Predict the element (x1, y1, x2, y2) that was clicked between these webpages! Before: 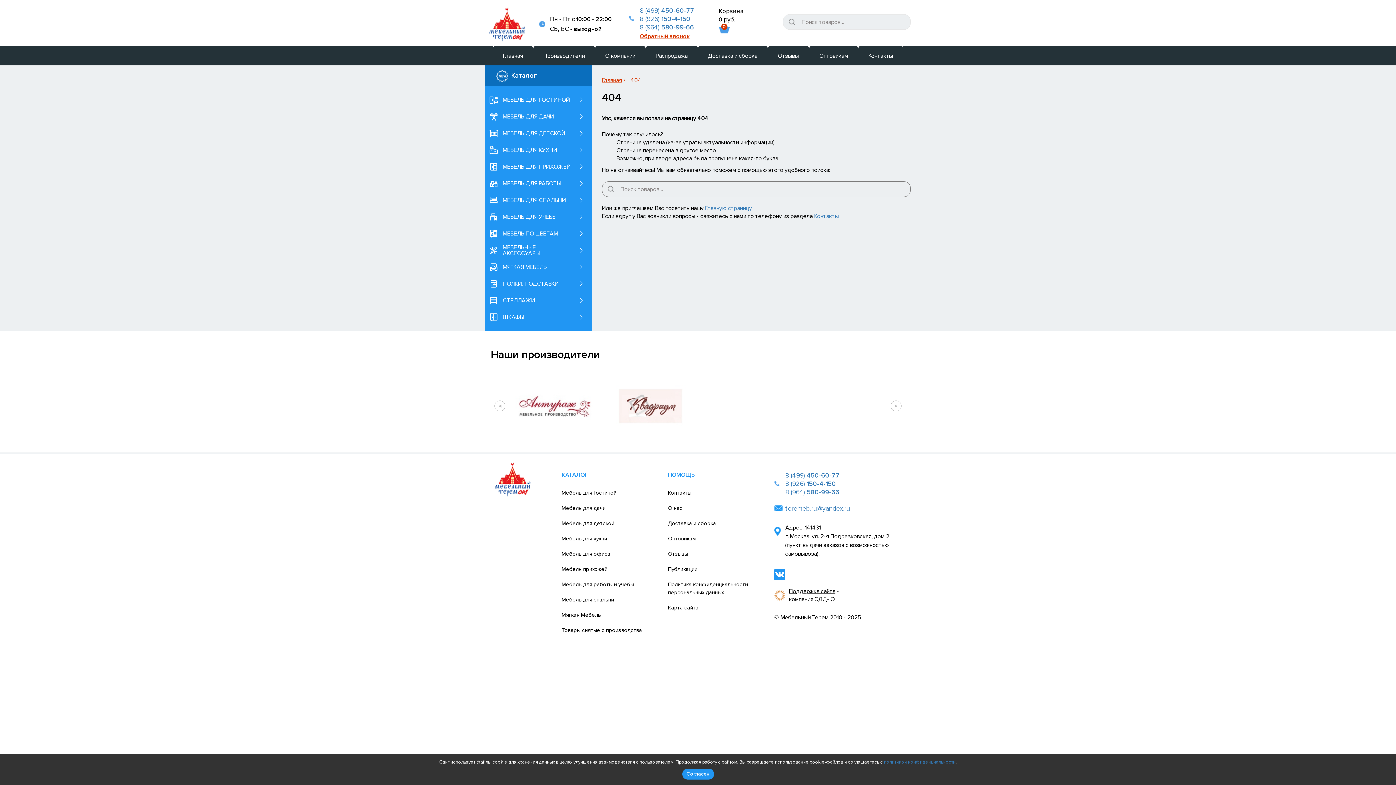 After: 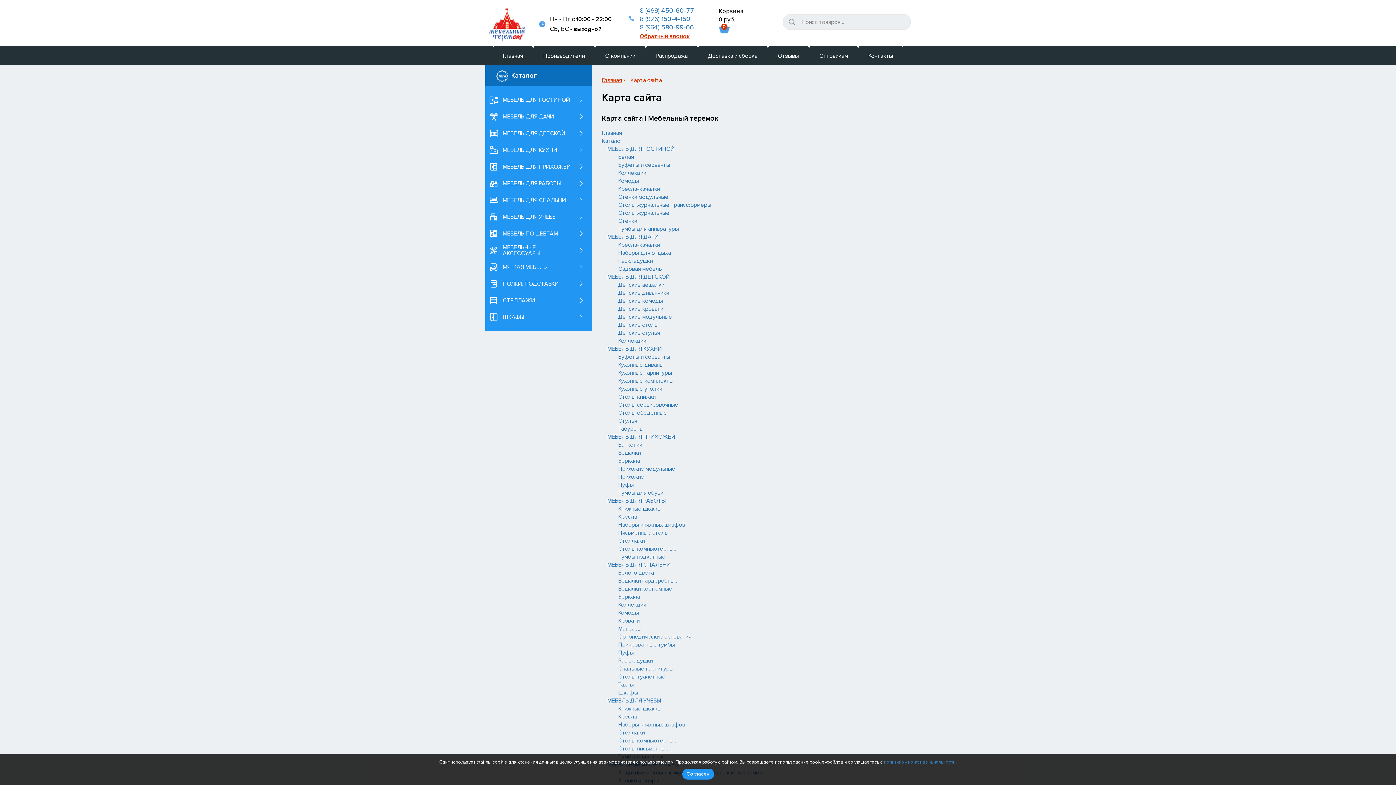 Action: label: Карта сайта bbox: (668, 604, 698, 611)